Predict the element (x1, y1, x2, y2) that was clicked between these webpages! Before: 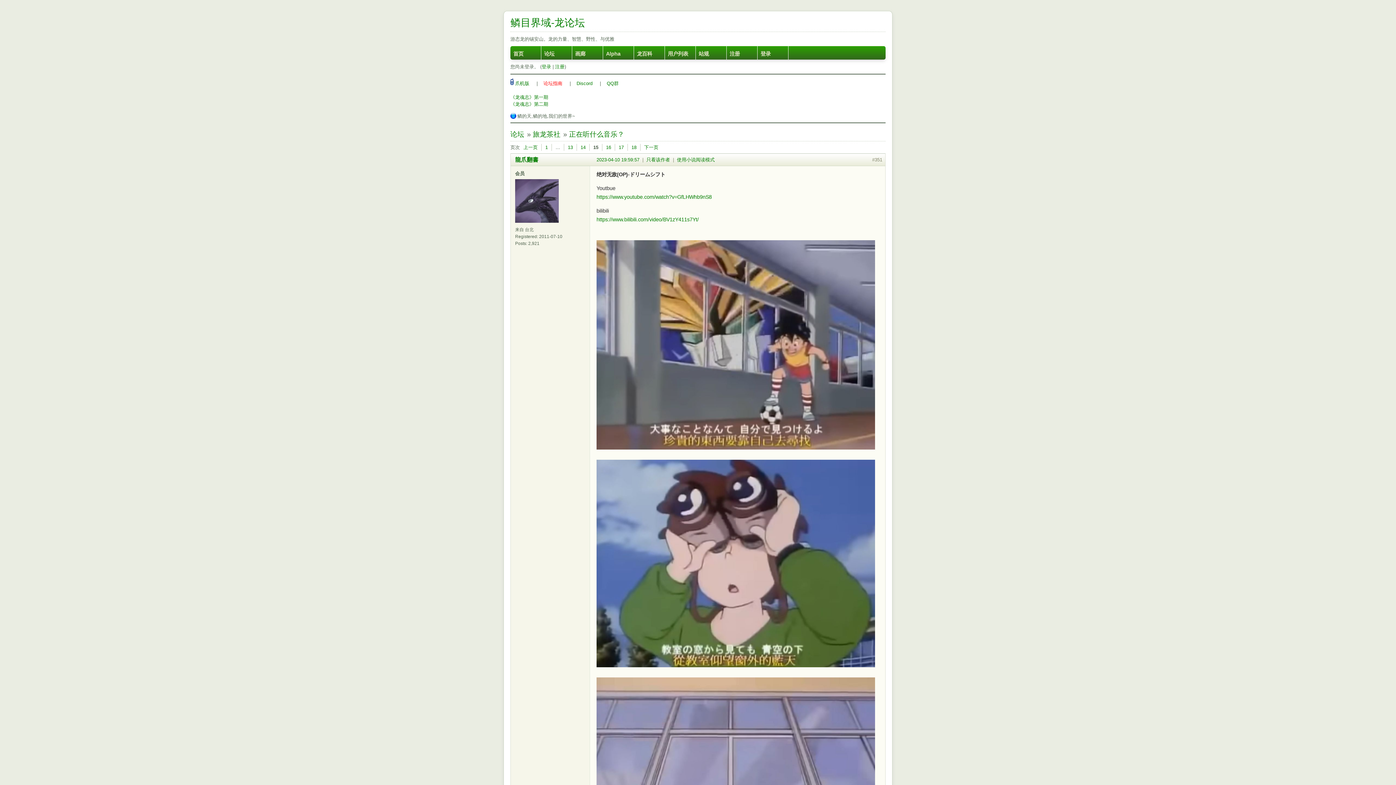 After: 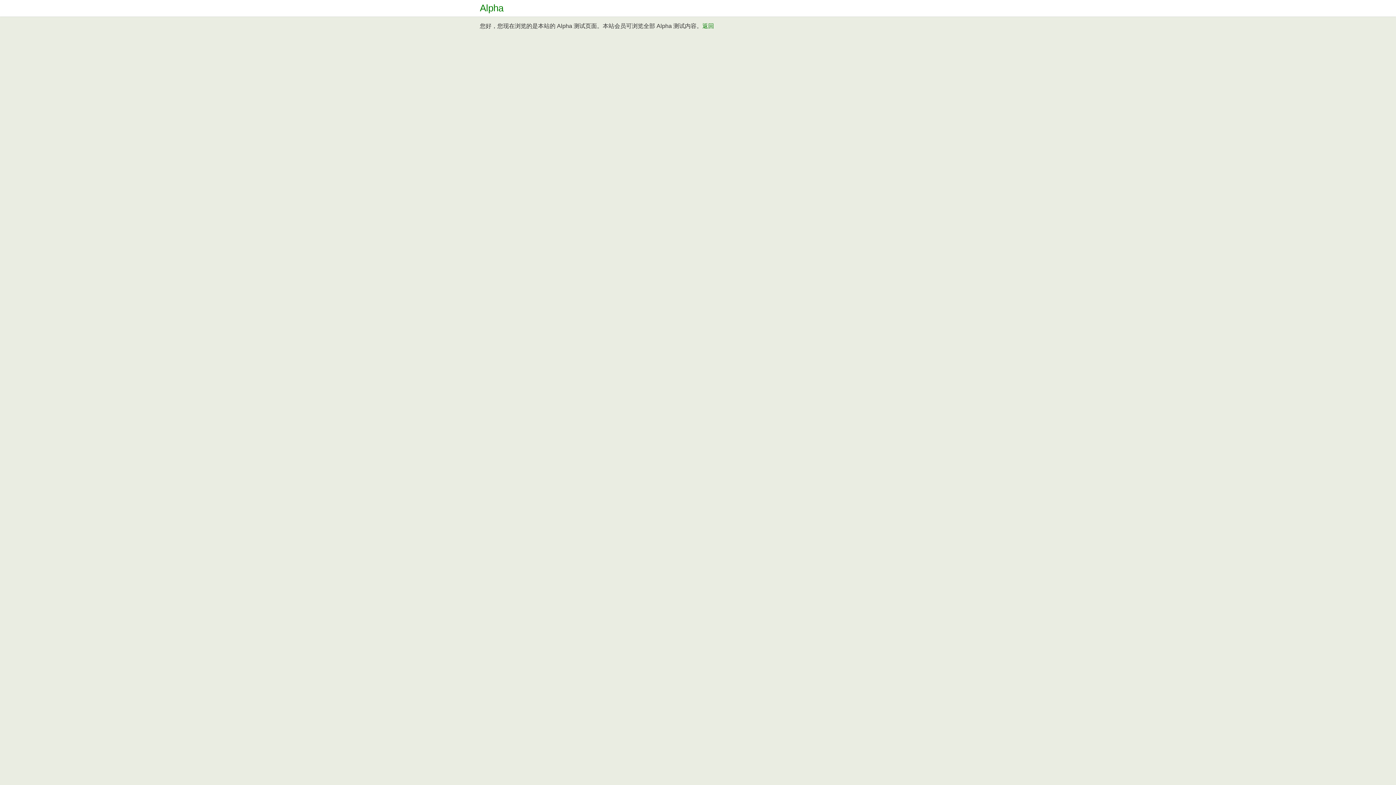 Action: bbox: (510, 80, 529, 86) label:  爪机版